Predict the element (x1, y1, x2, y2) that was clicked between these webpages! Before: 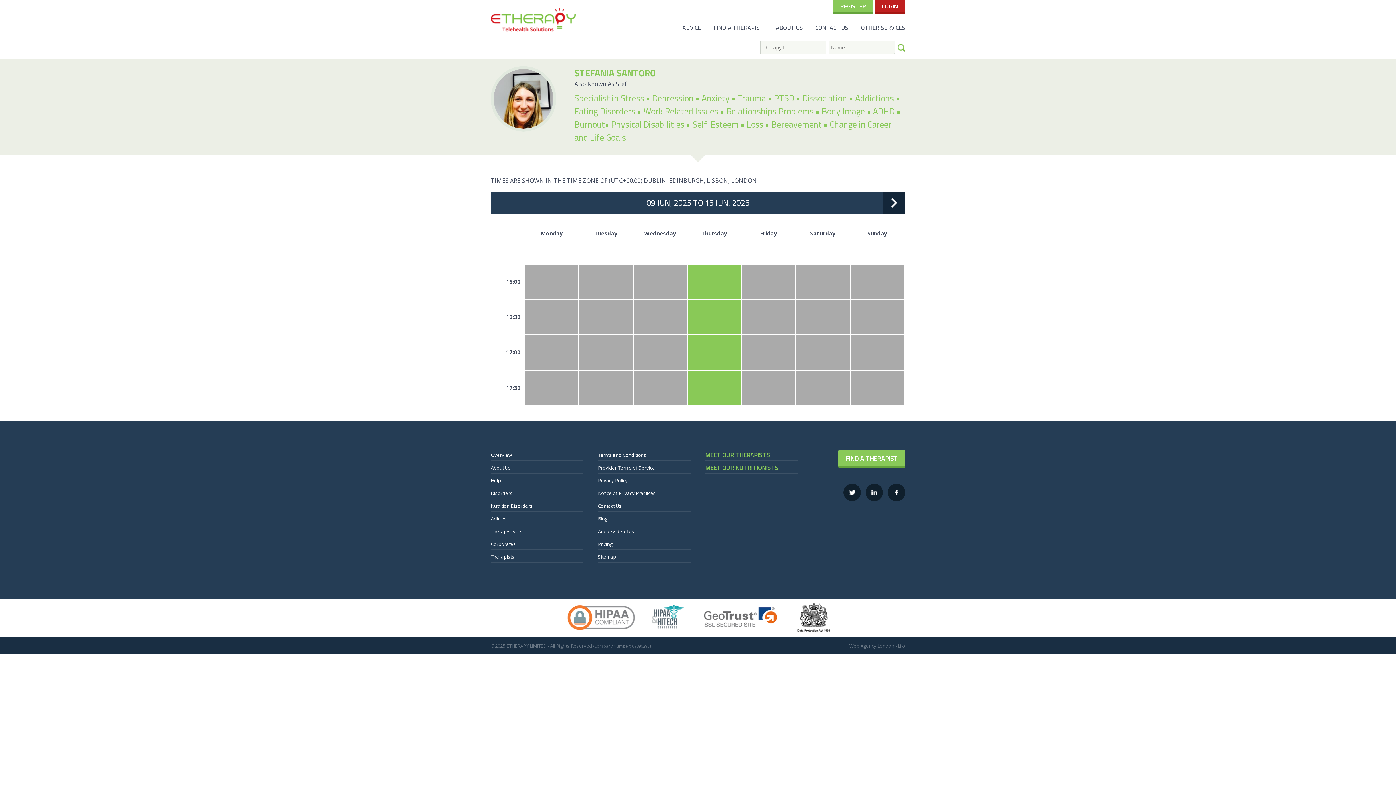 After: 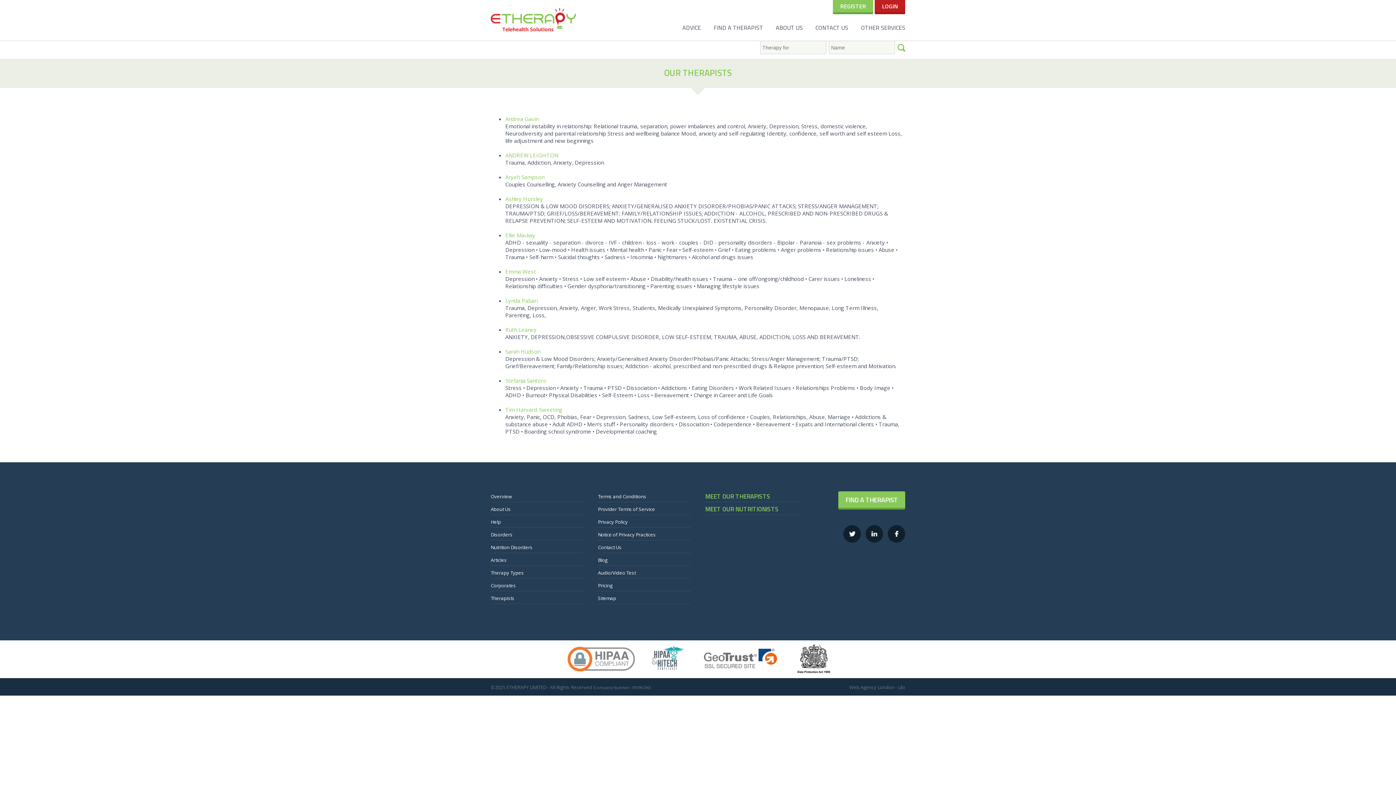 Action: label: MEET OUR THERAPISTS bbox: (705, 450, 770, 460)